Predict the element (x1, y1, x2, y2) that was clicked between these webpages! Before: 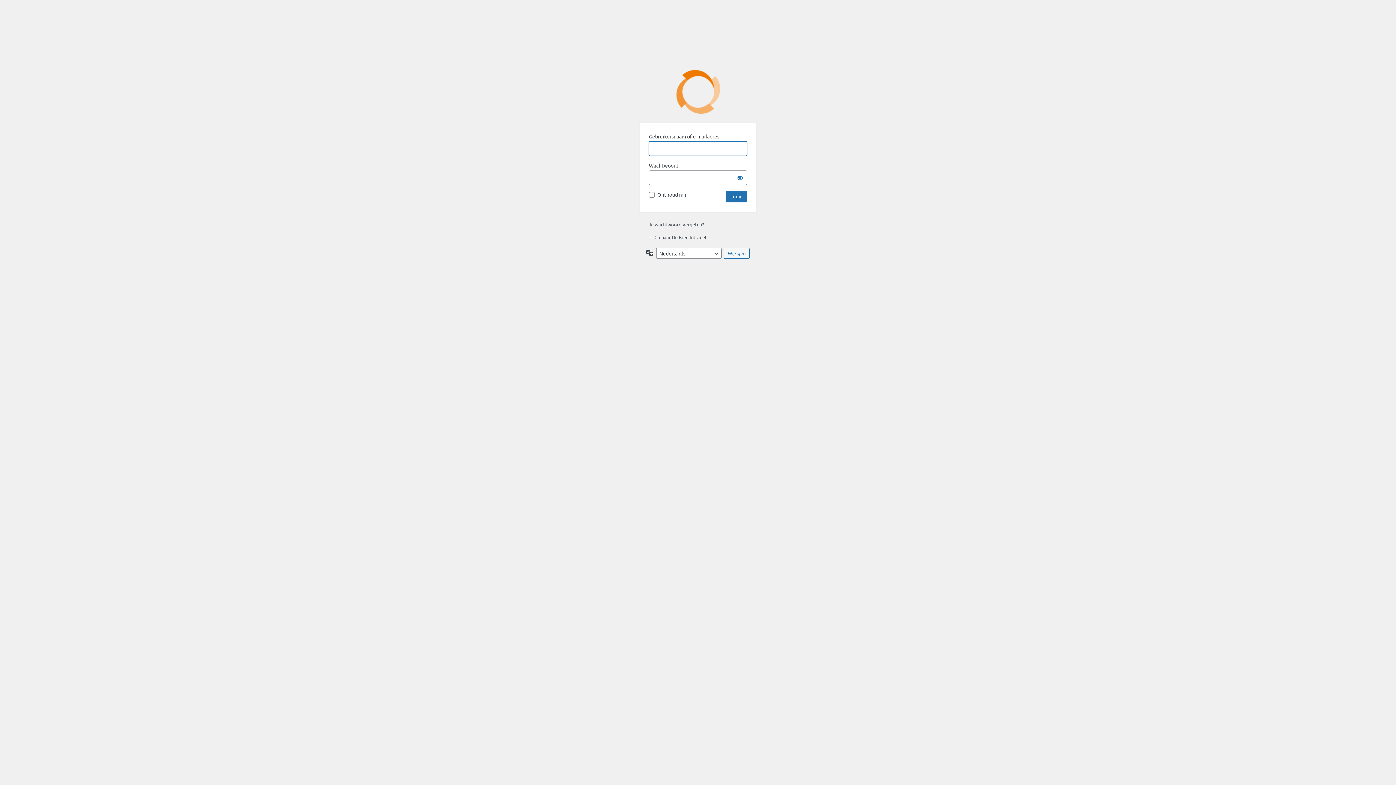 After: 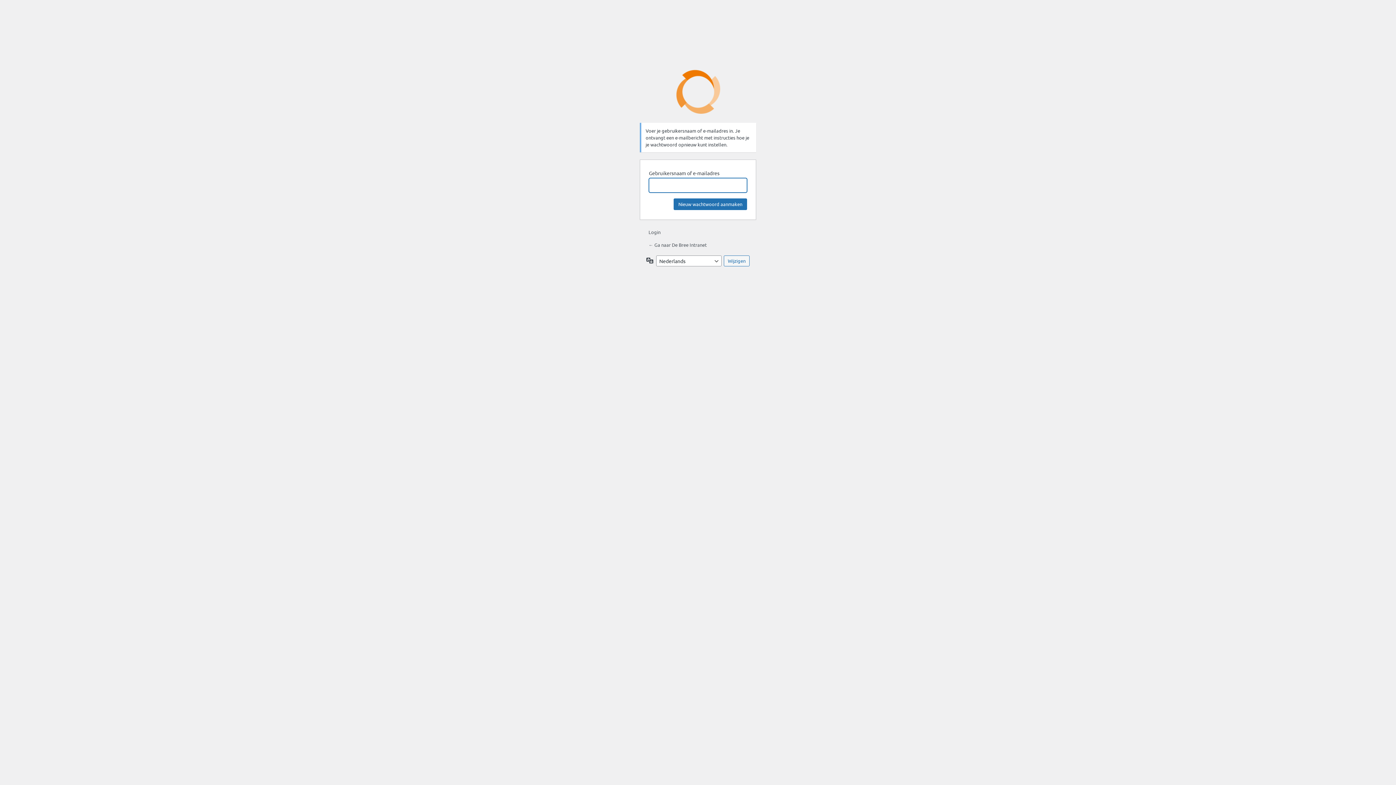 Action: label: Je wachtwoord vergeten? bbox: (648, 221, 704, 227)